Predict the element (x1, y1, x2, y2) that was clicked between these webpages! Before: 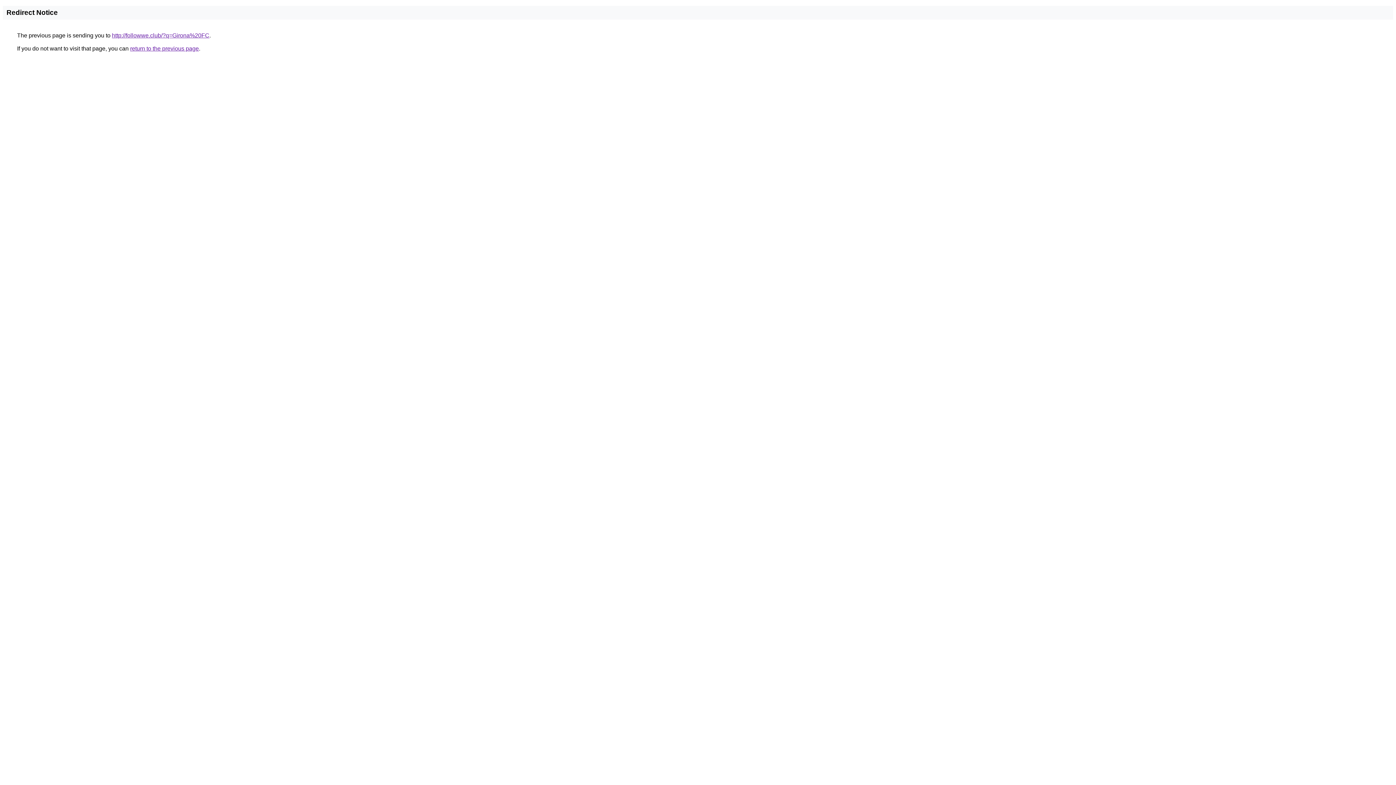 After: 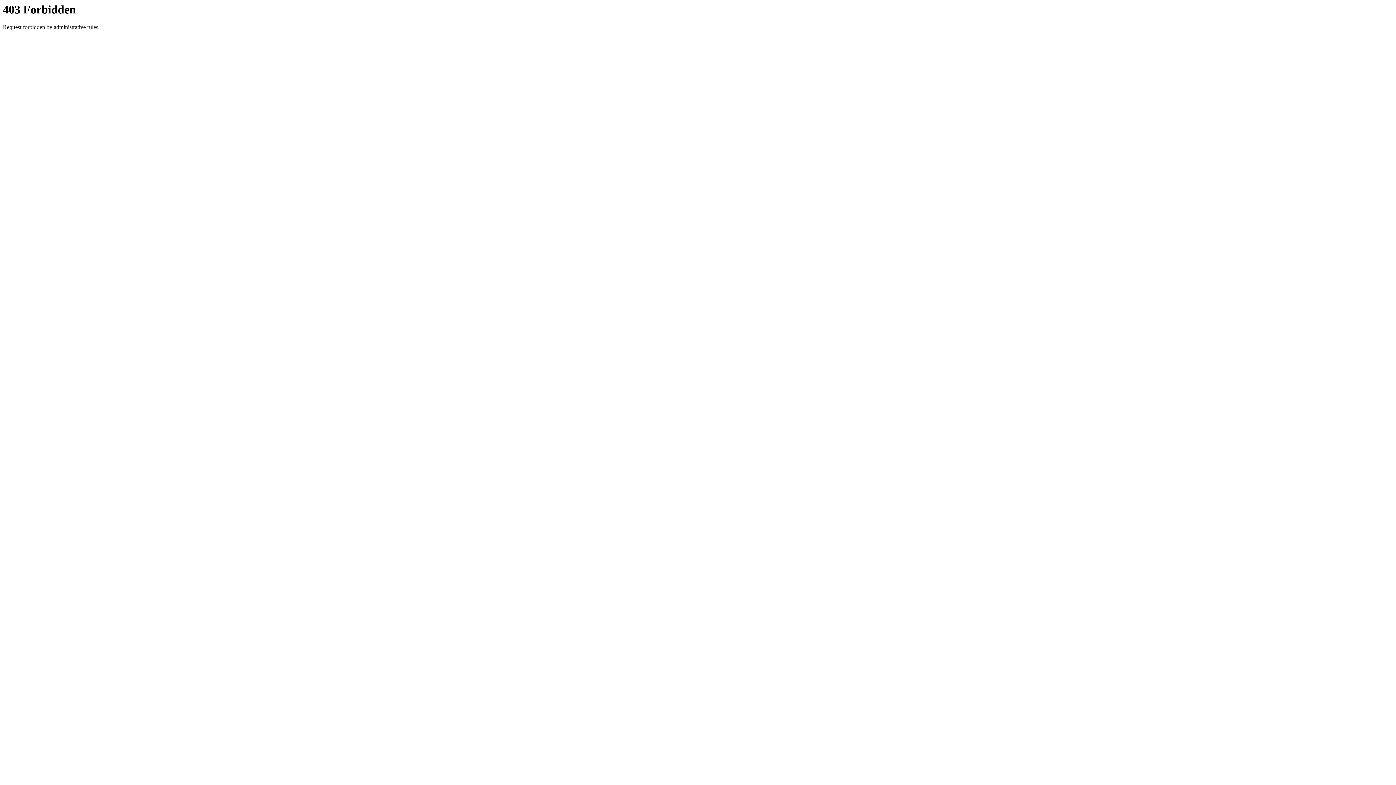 Action: label: http://followwe.club/?q=Girona%20FC bbox: (112, 32, 209, 38)